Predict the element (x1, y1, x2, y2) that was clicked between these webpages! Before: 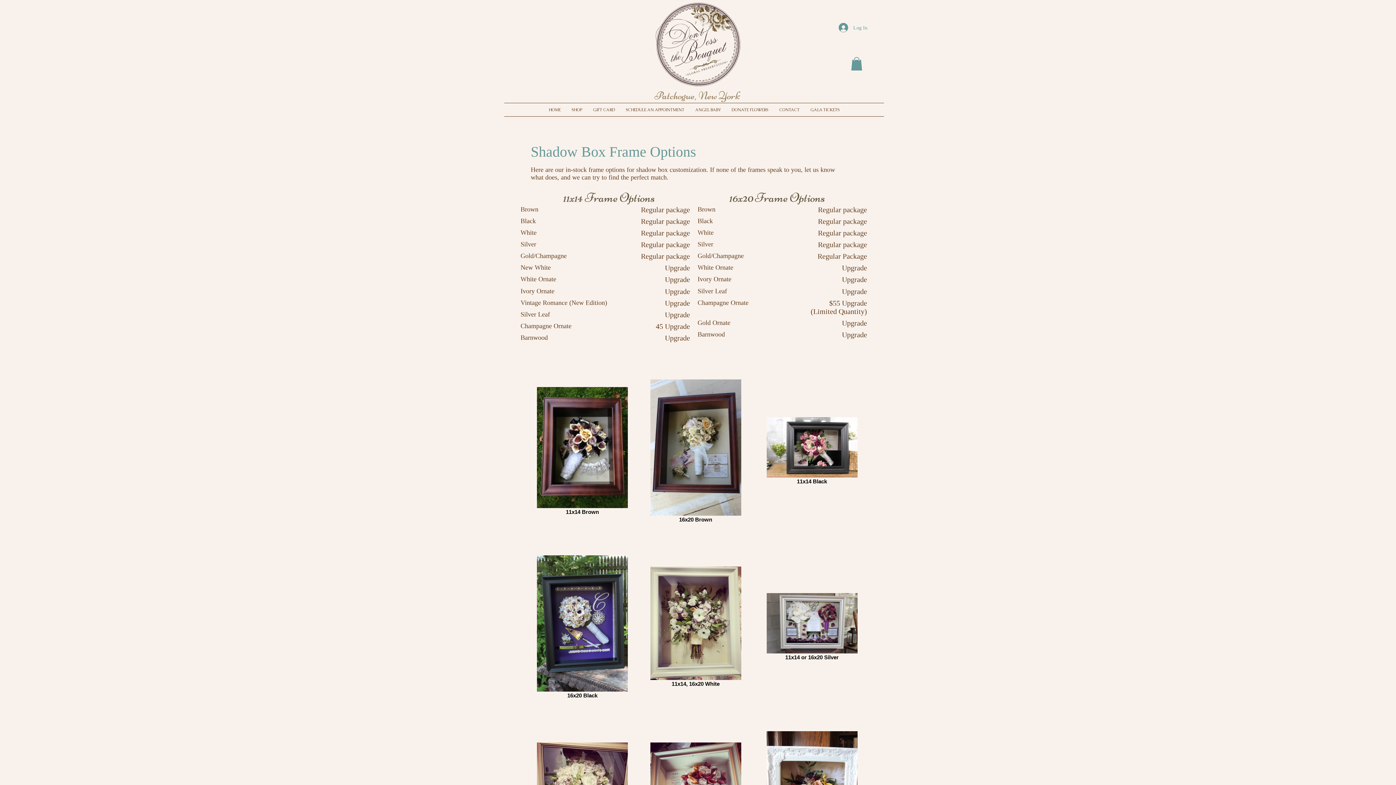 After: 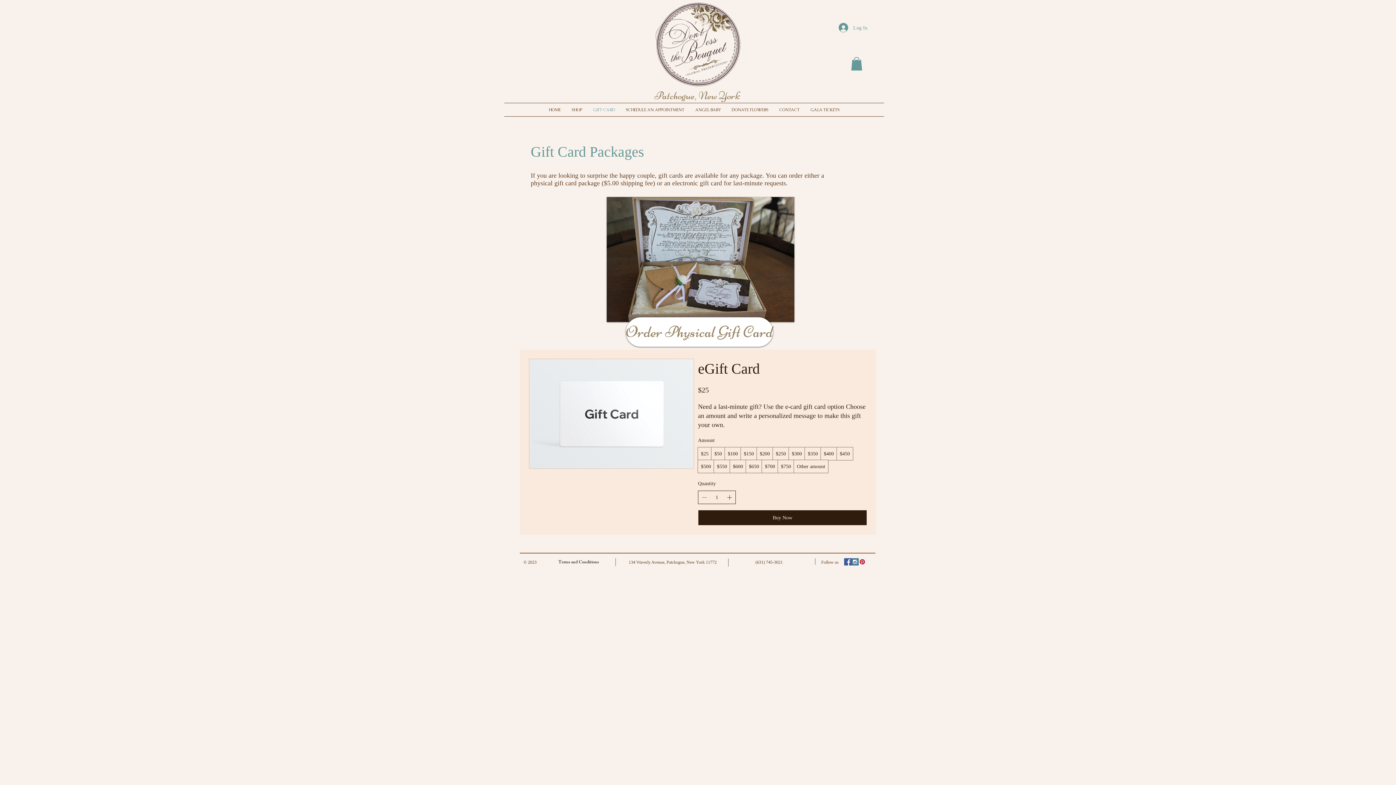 Action: bbox: (587, 103, 620, 116) label: GIFT CARD